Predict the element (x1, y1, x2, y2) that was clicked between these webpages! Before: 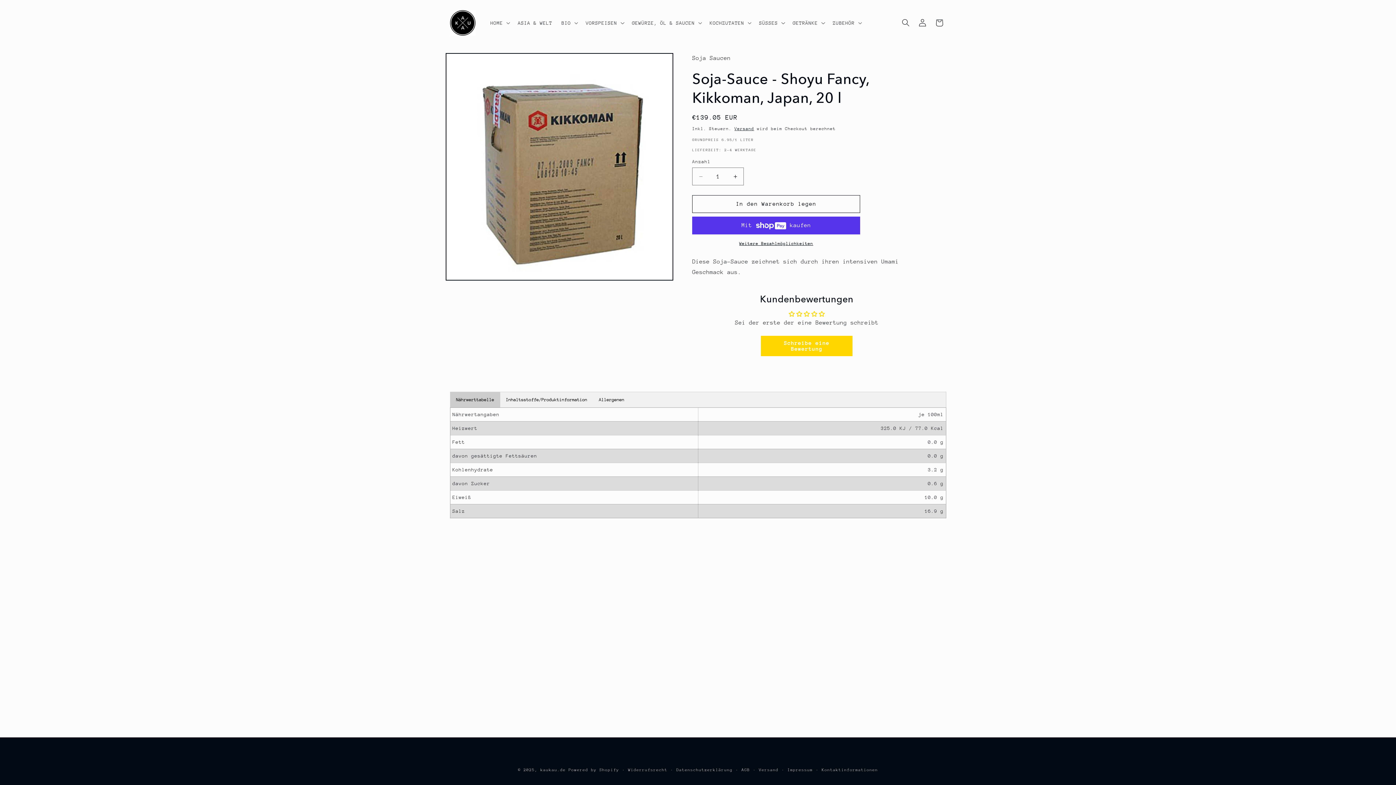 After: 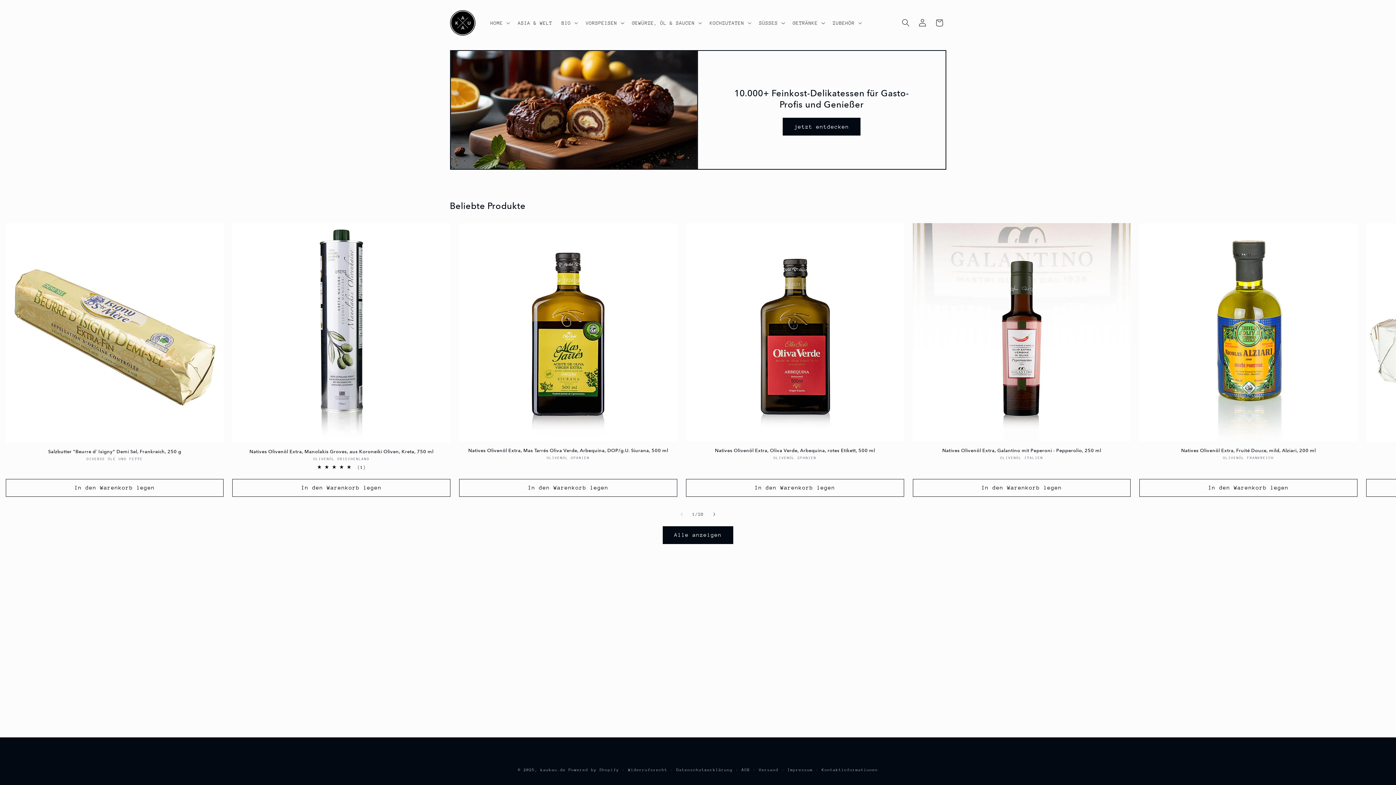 Action: label: kaukau.de bbox: (540, 768, 565, 772)